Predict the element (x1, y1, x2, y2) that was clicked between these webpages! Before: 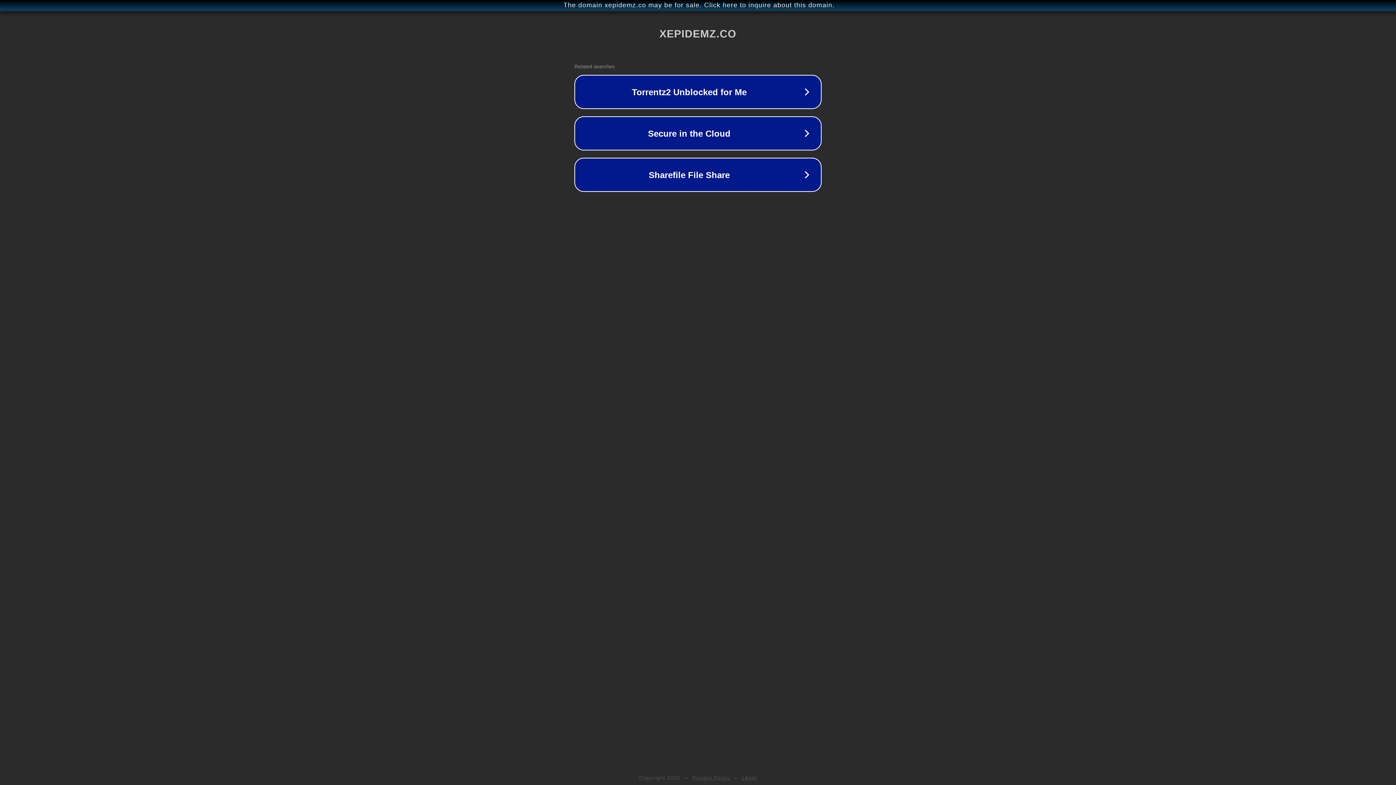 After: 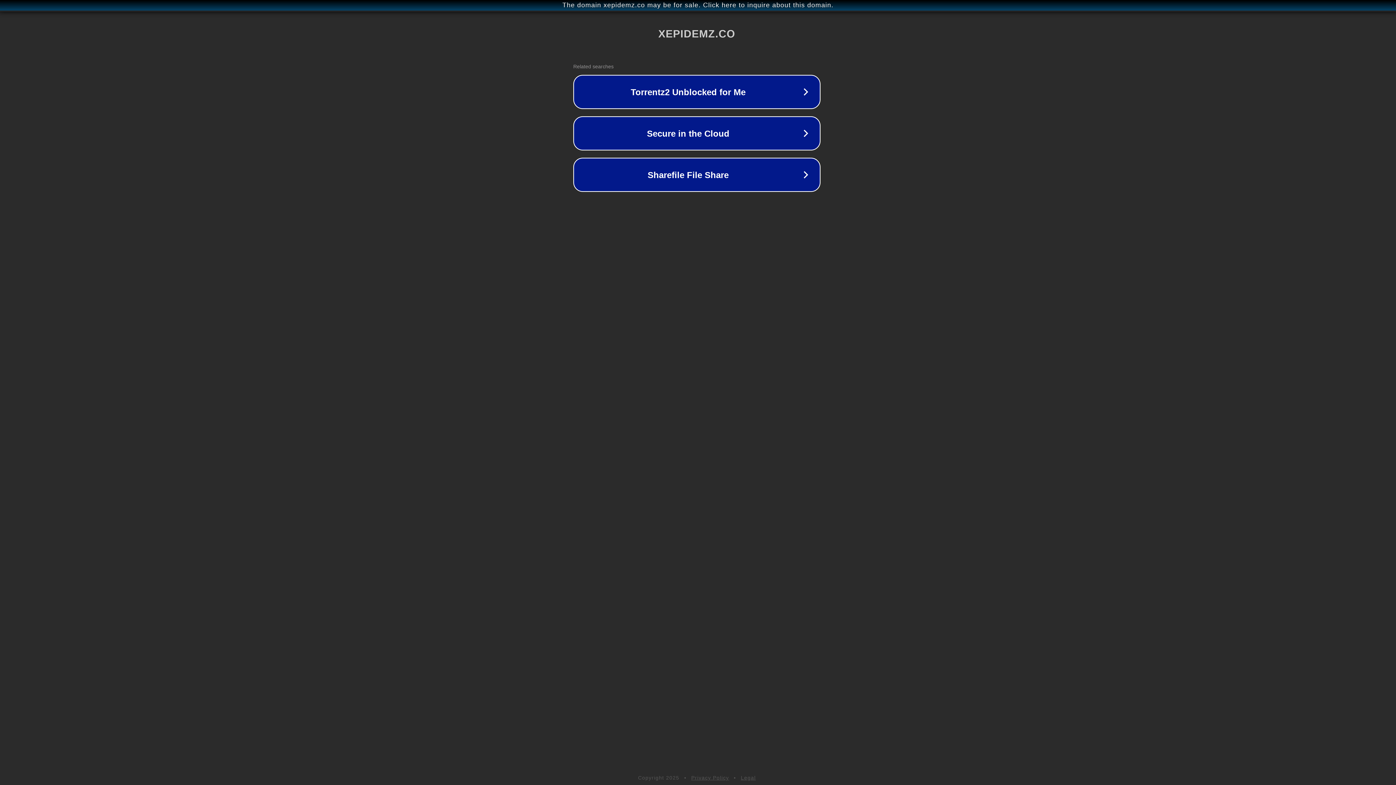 Action: label: The domain xepidemz.co may be for sale. Click here to inquire about this domain. bbox: (1, 1, 1397, 9)